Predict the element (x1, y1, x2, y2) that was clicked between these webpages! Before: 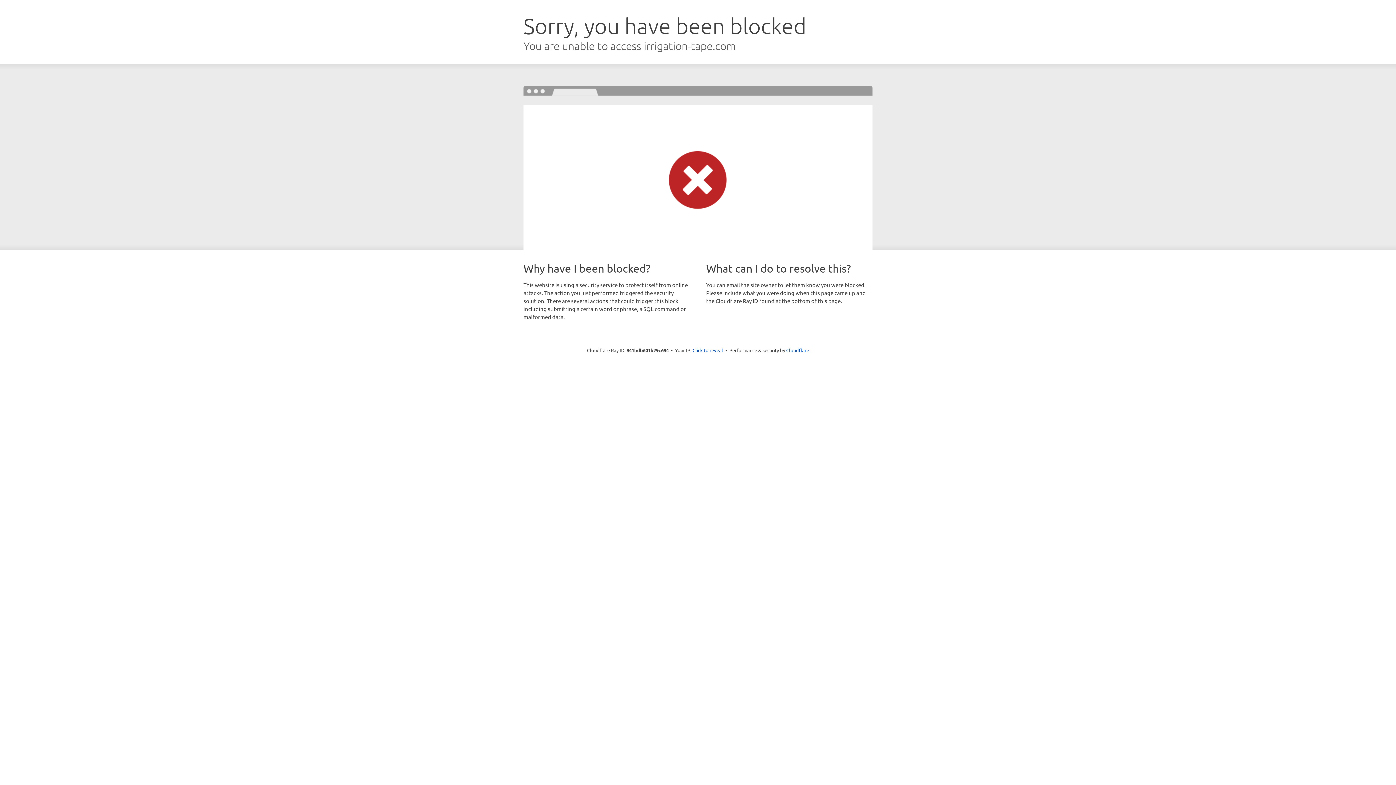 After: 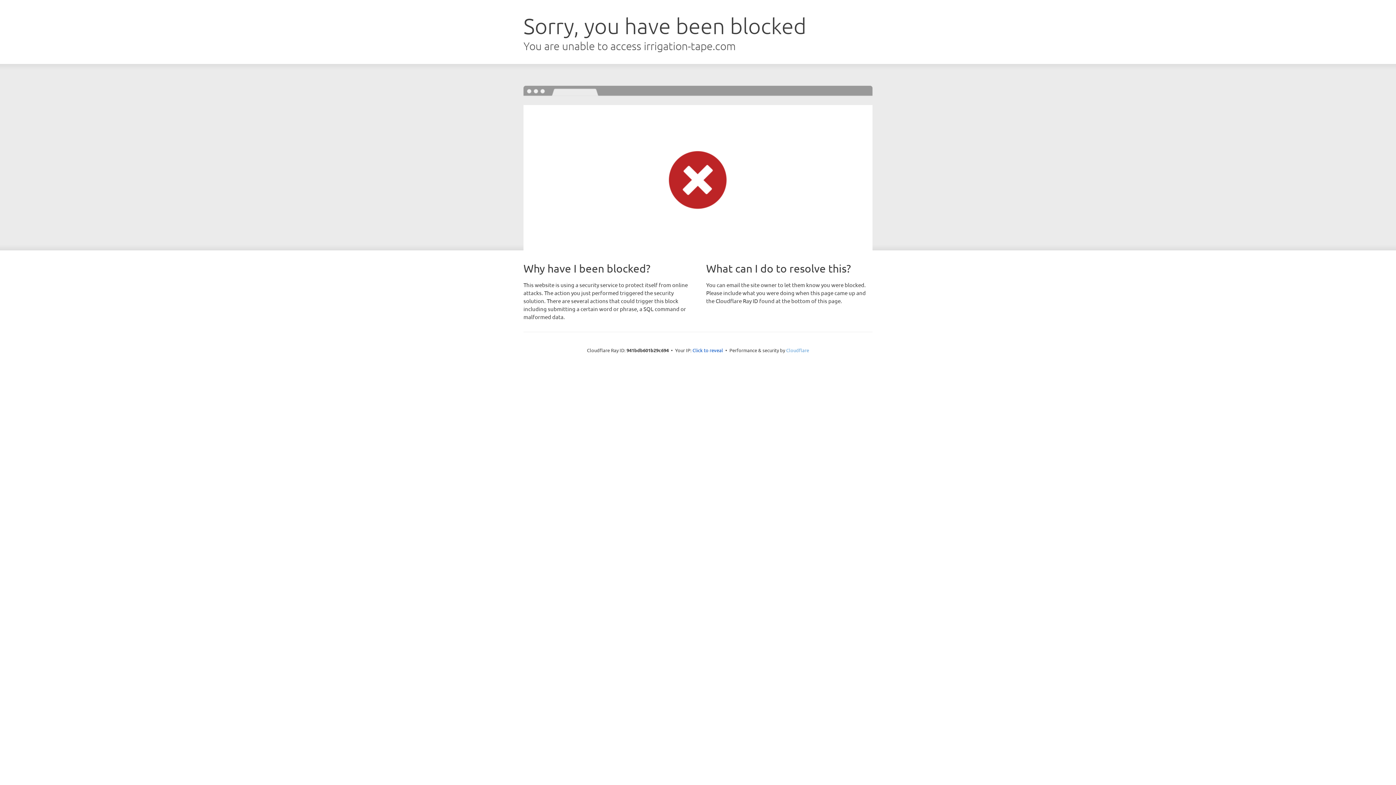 Action: label: Cloudflare bbox: (786, 347, 809, 353)